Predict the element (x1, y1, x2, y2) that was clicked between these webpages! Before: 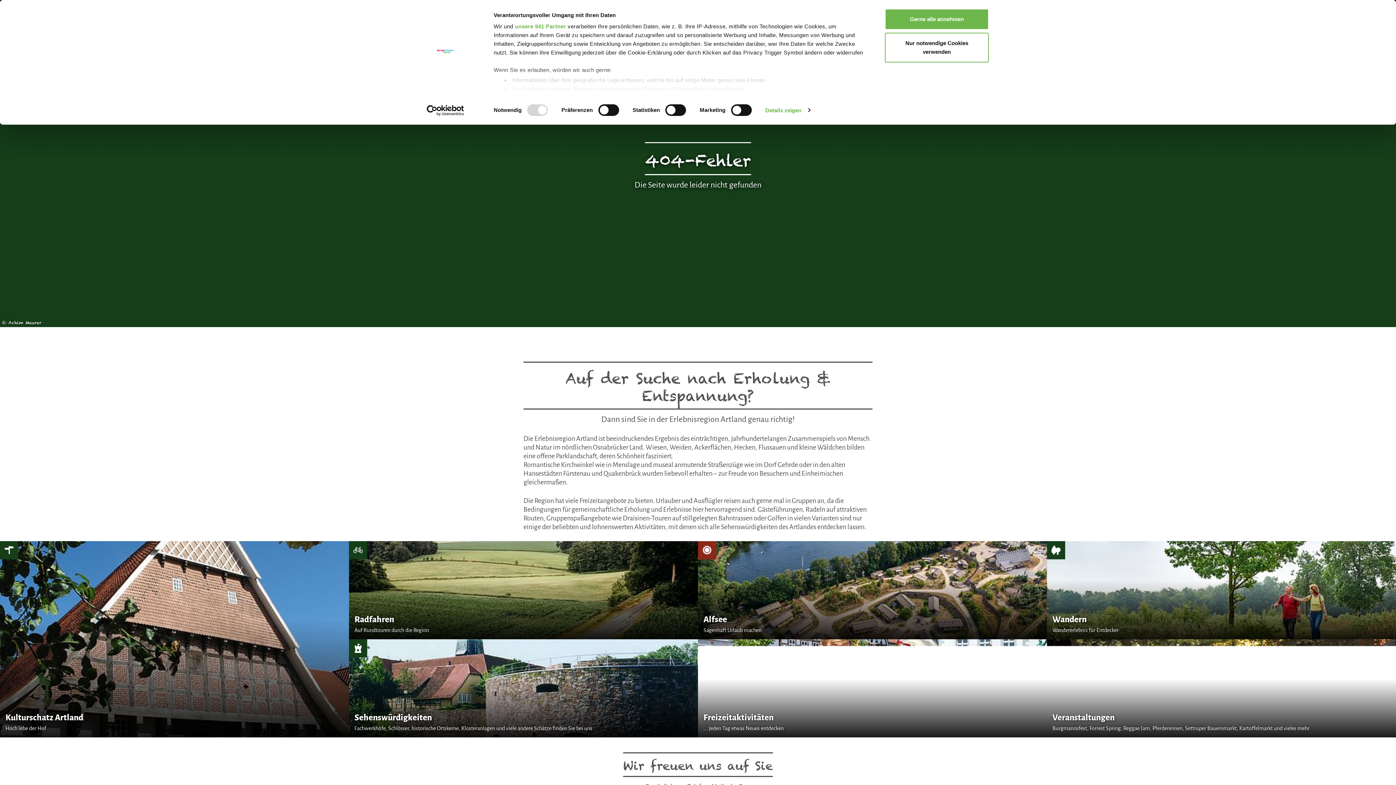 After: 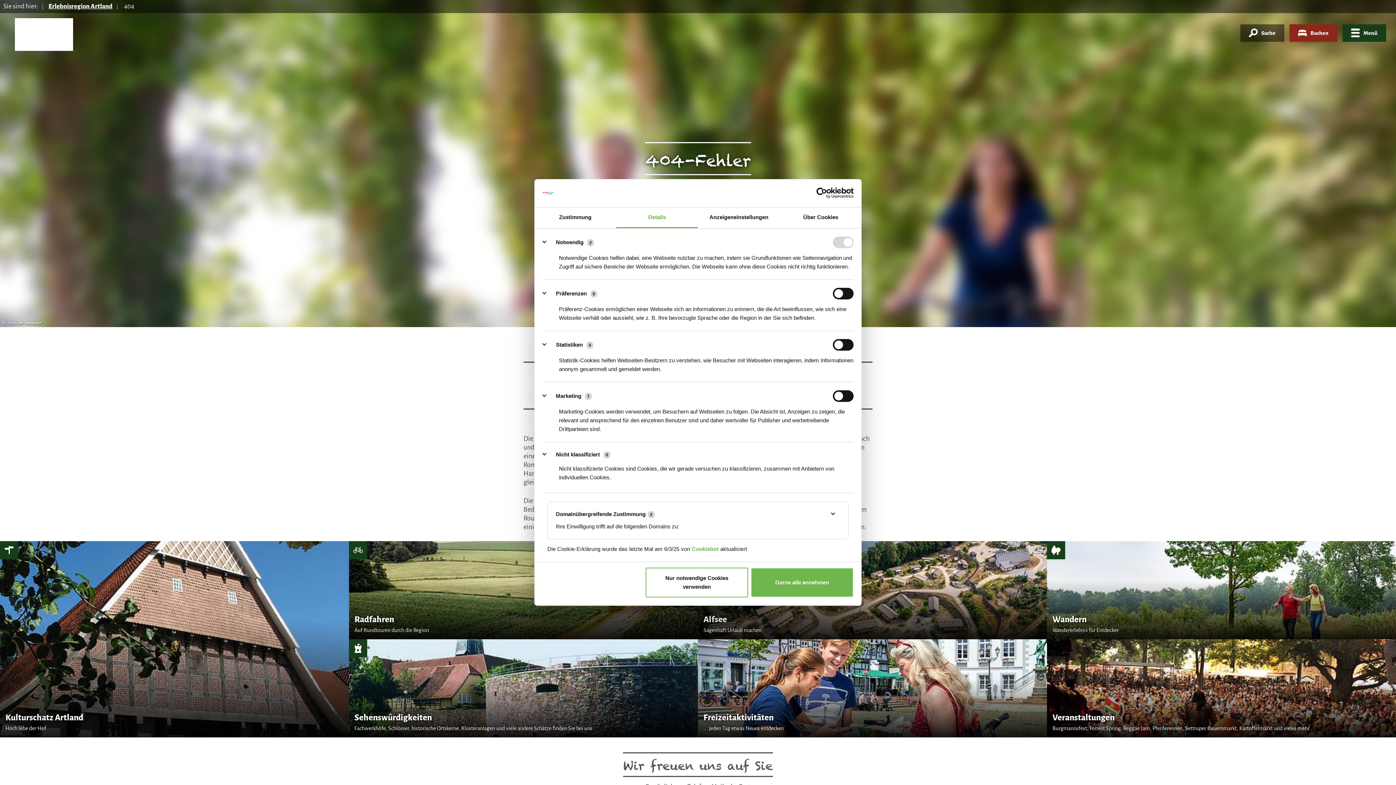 Action: label: Details zeigen bbox: (765, 104, 810, 115)